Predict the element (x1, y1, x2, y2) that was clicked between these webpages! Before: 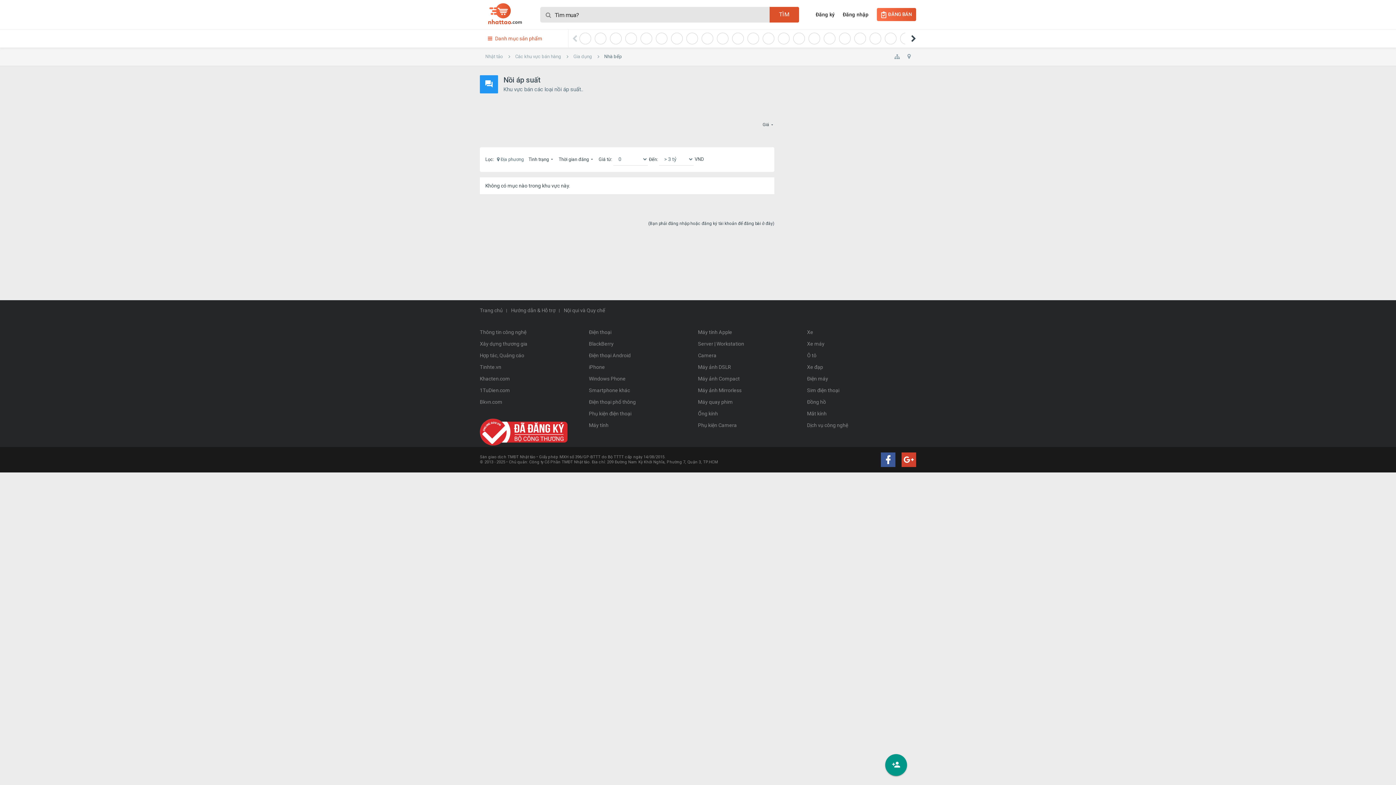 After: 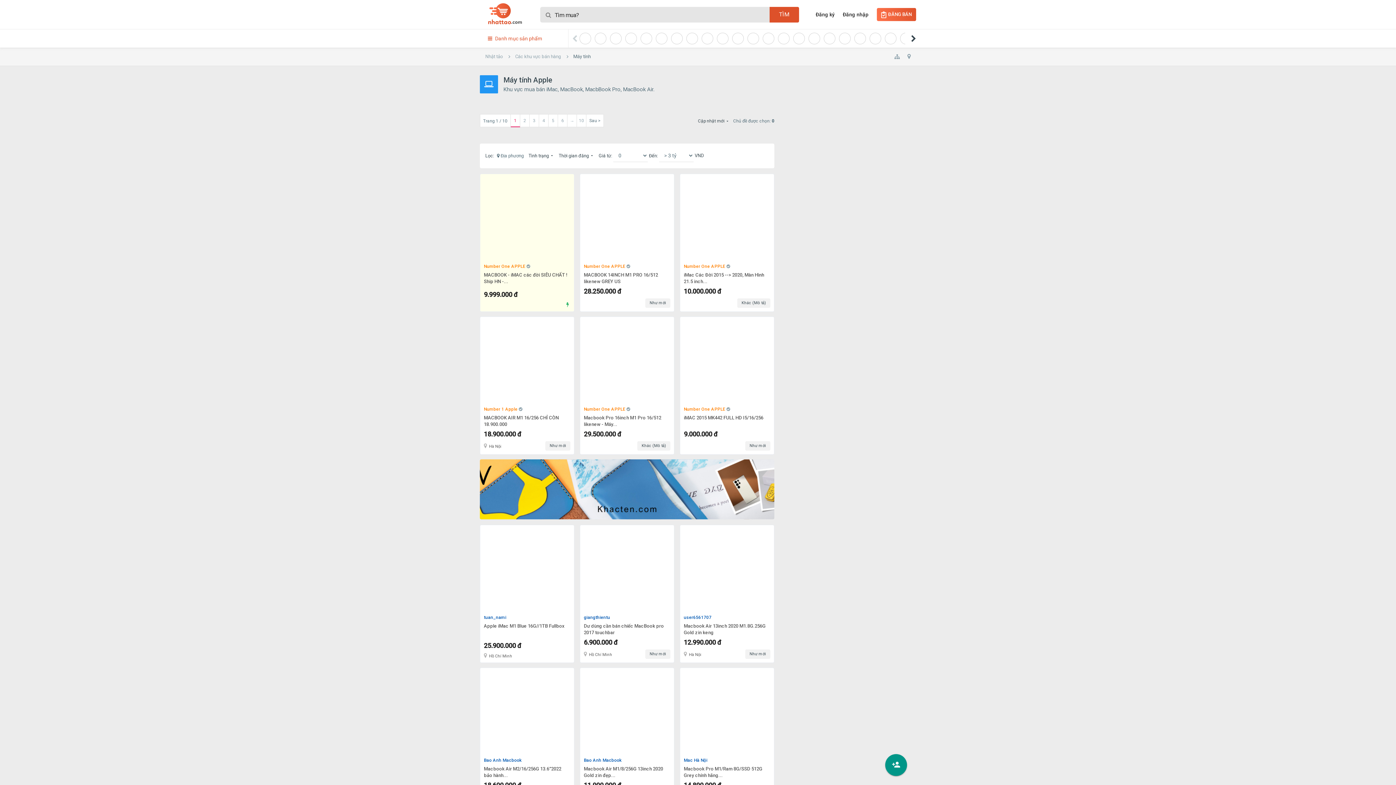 Action: label: Máy tính Apple bbox: (698, 326, 807, 338)